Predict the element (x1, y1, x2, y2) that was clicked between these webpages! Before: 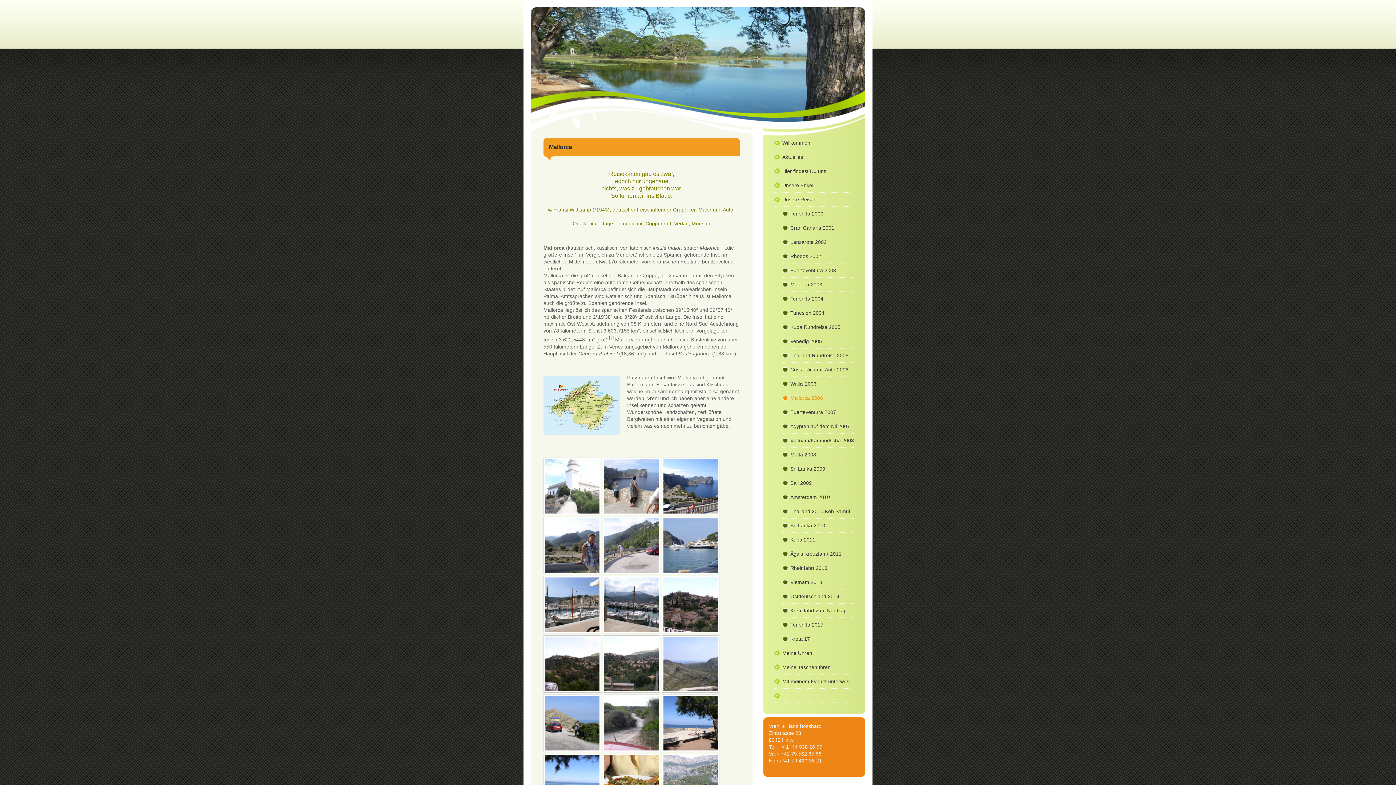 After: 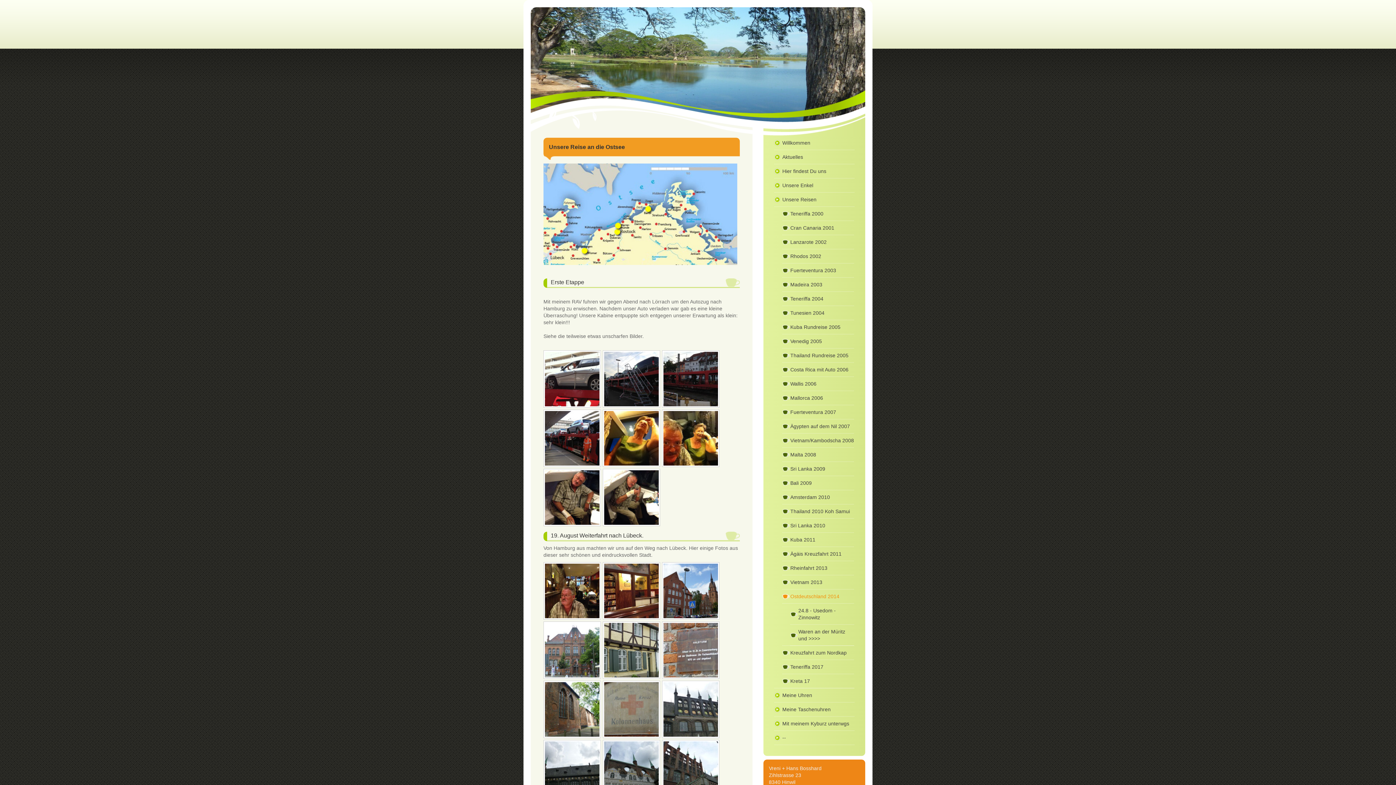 Action: label: Ostdeutschland 2014 bbox: (782, 589, 854, 604)